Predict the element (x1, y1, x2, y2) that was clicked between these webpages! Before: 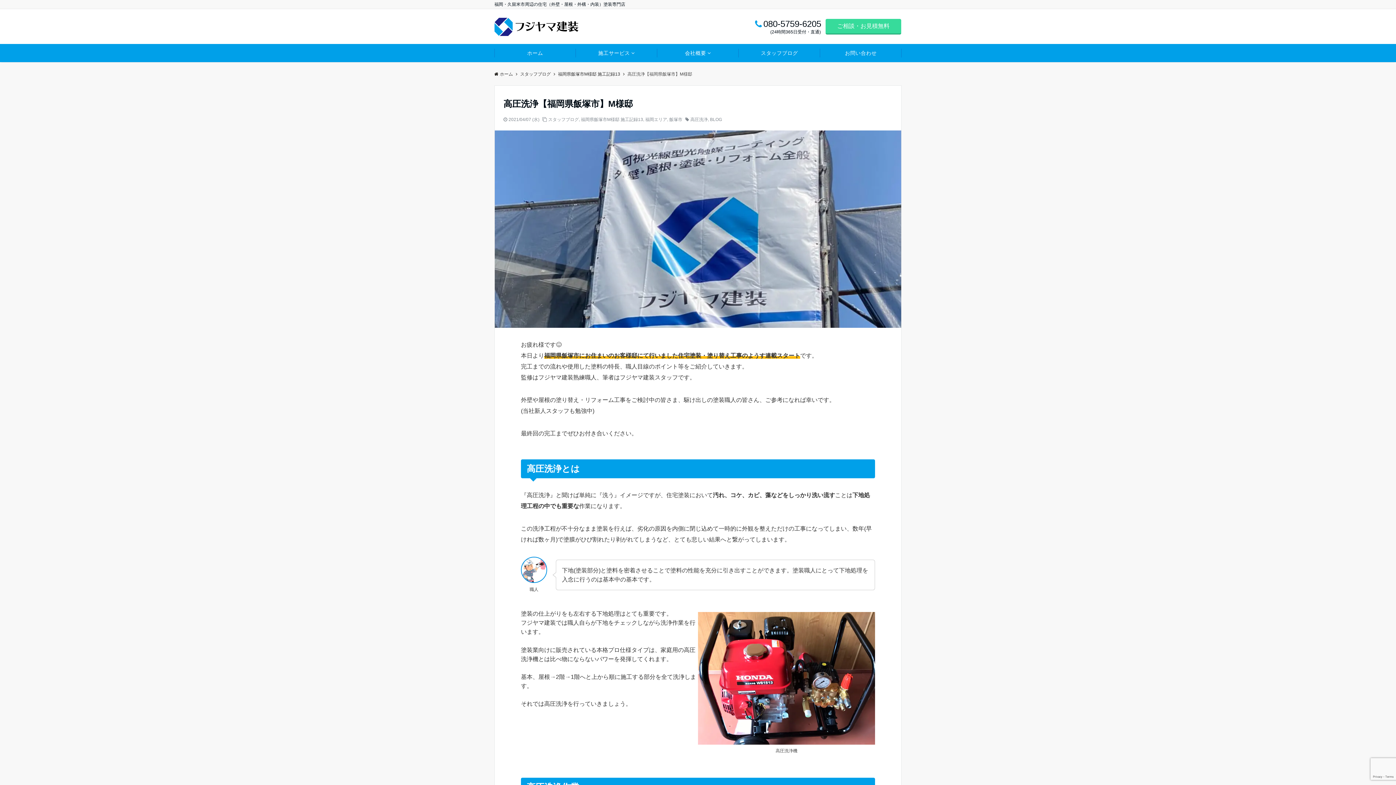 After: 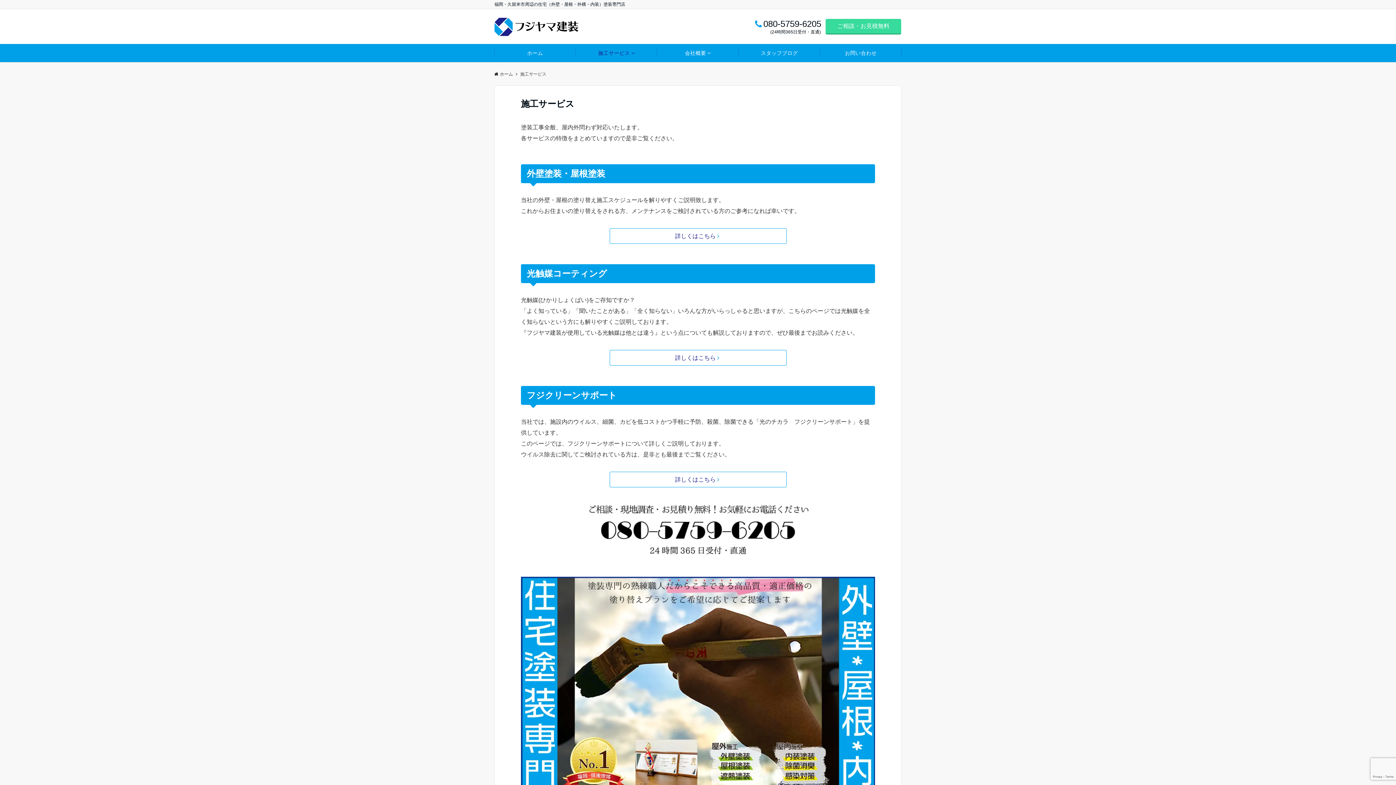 Action: bbox: (576, 44, 657, 62) label: 施工サービス